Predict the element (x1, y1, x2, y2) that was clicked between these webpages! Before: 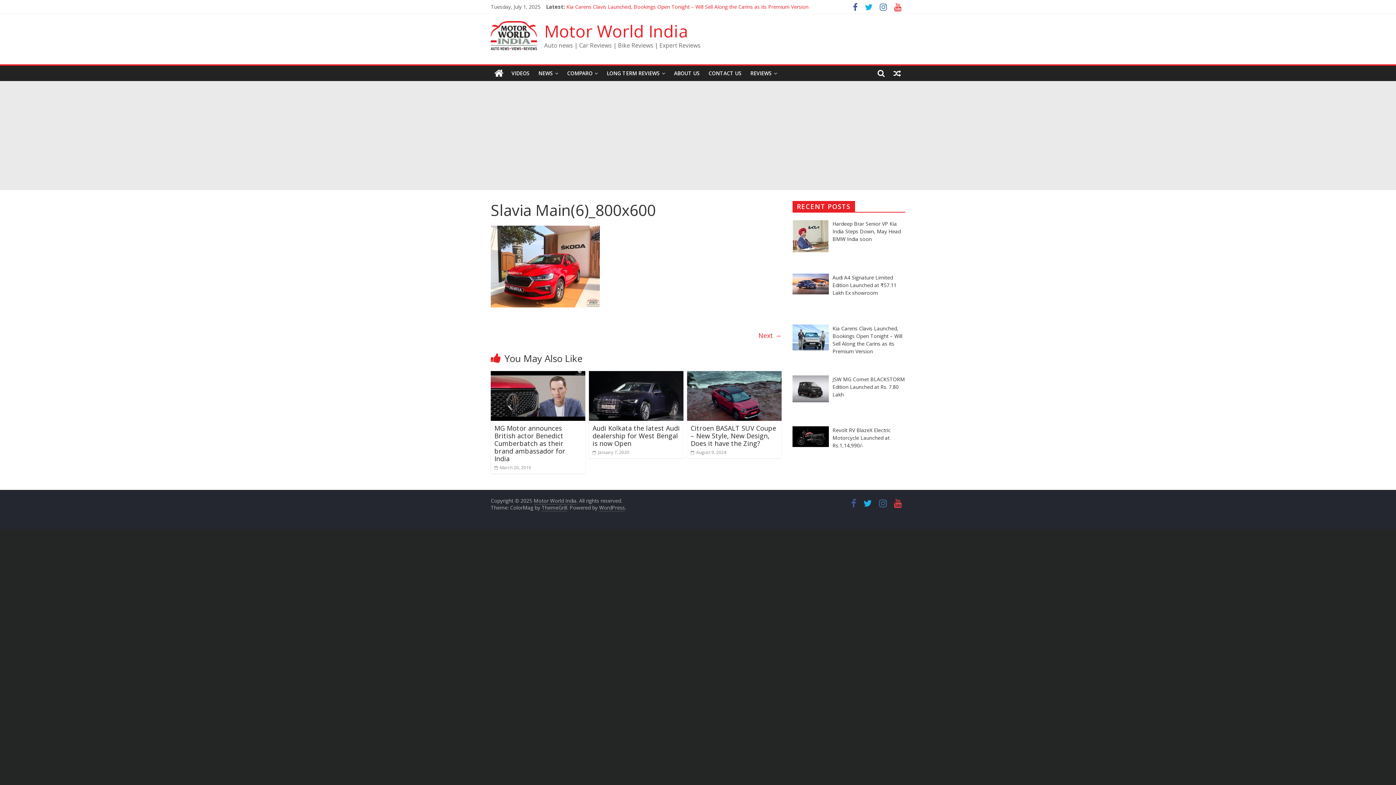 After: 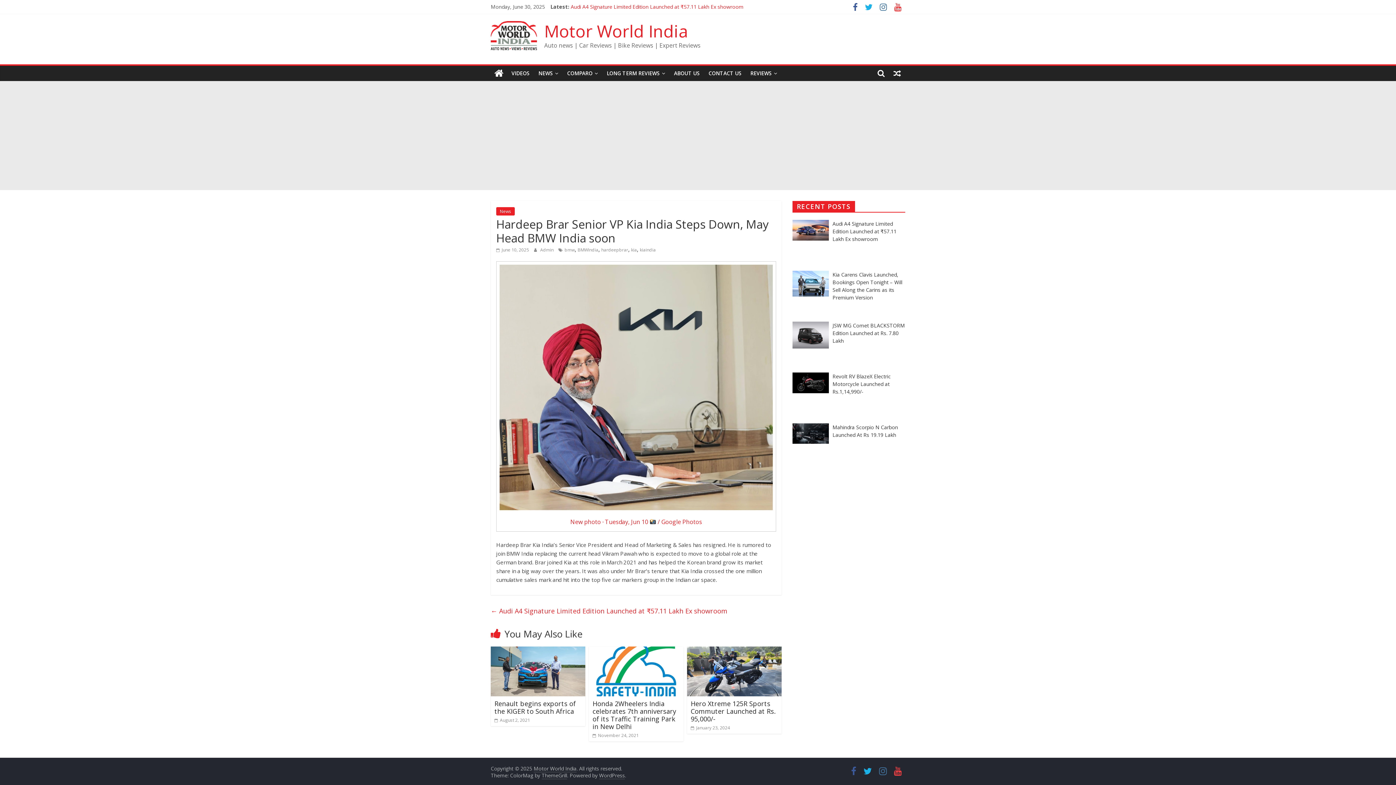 Action: bbox: (566, 3, 741, 10) label: Hardeep Brar Senior VP Kia India Steps Down, May Head BMW India soon